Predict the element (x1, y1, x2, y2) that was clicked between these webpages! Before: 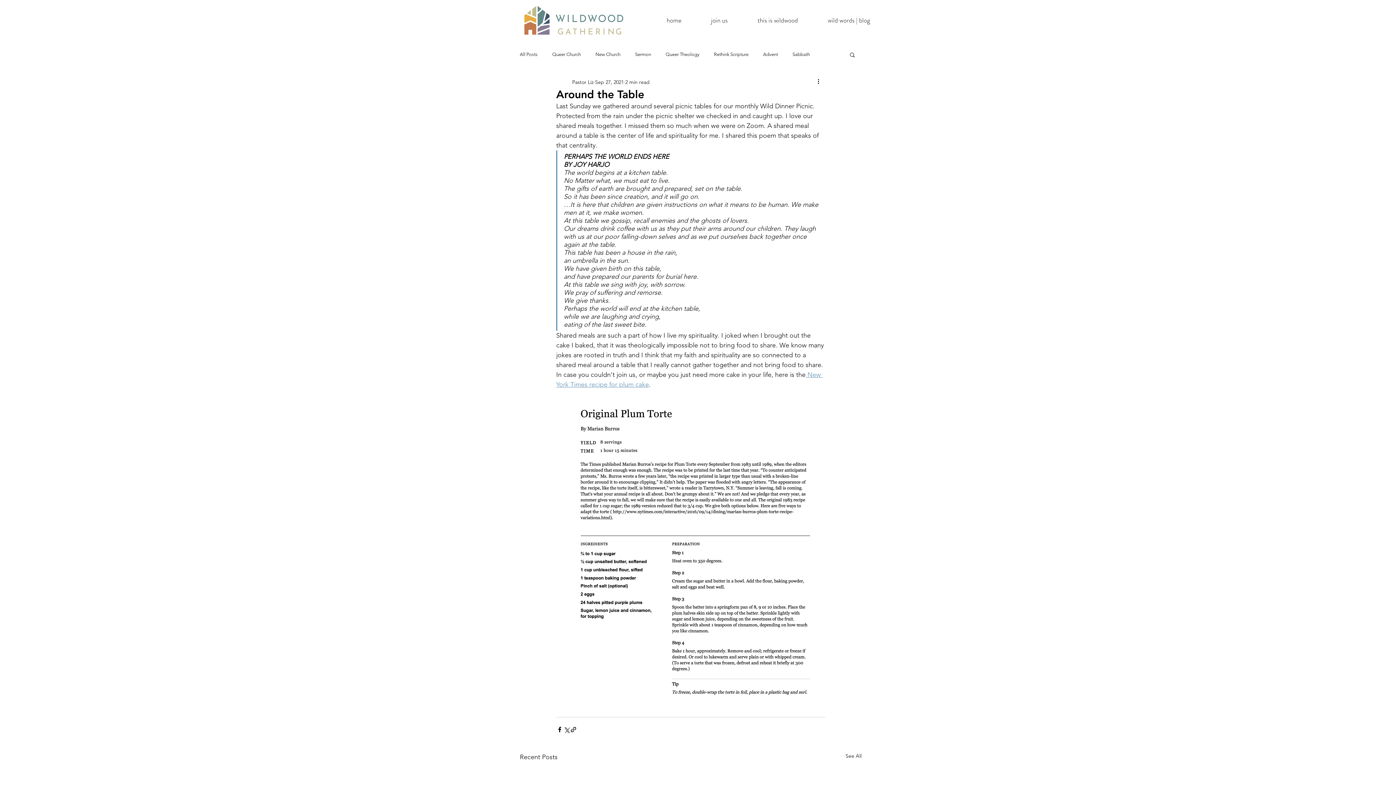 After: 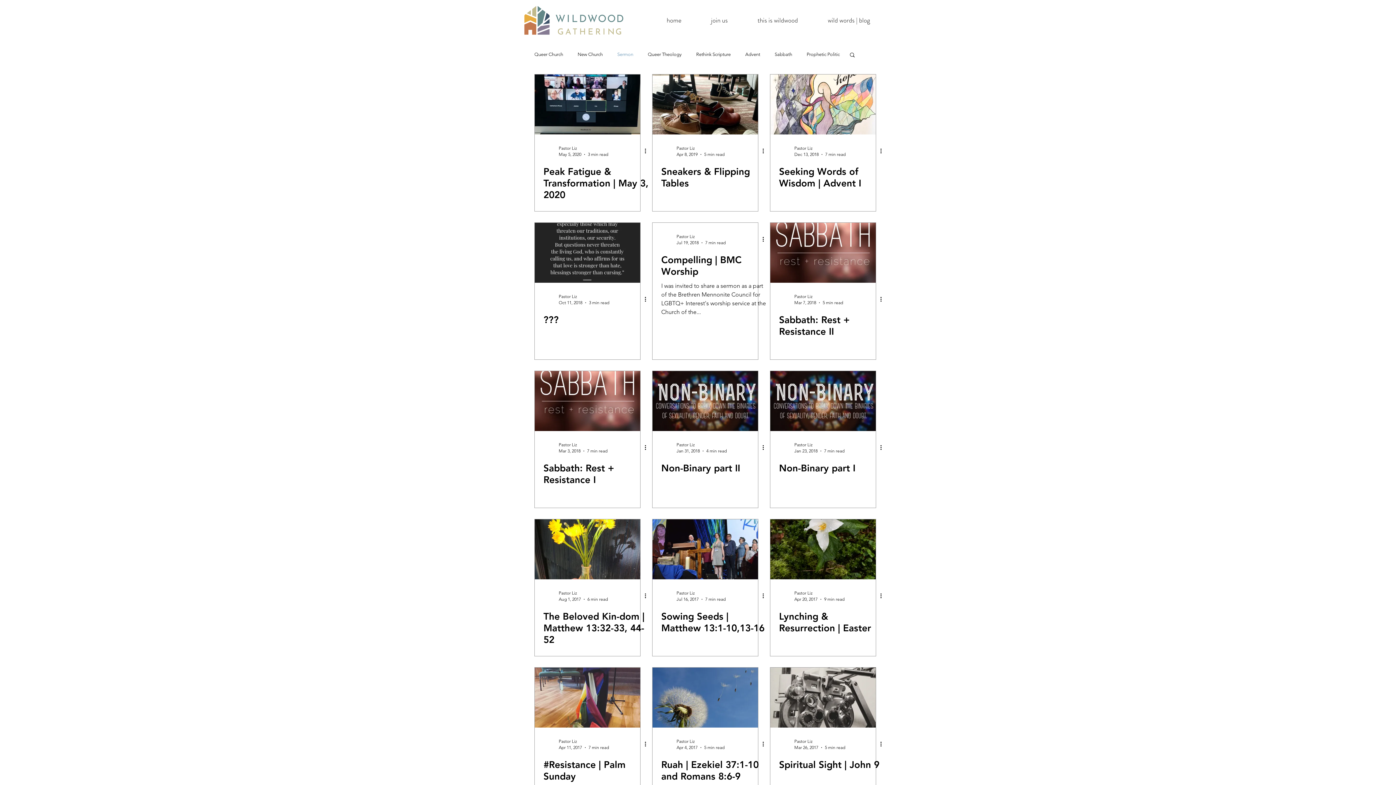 Action: label: Sermon bbox: (635, 51, 651, 57)